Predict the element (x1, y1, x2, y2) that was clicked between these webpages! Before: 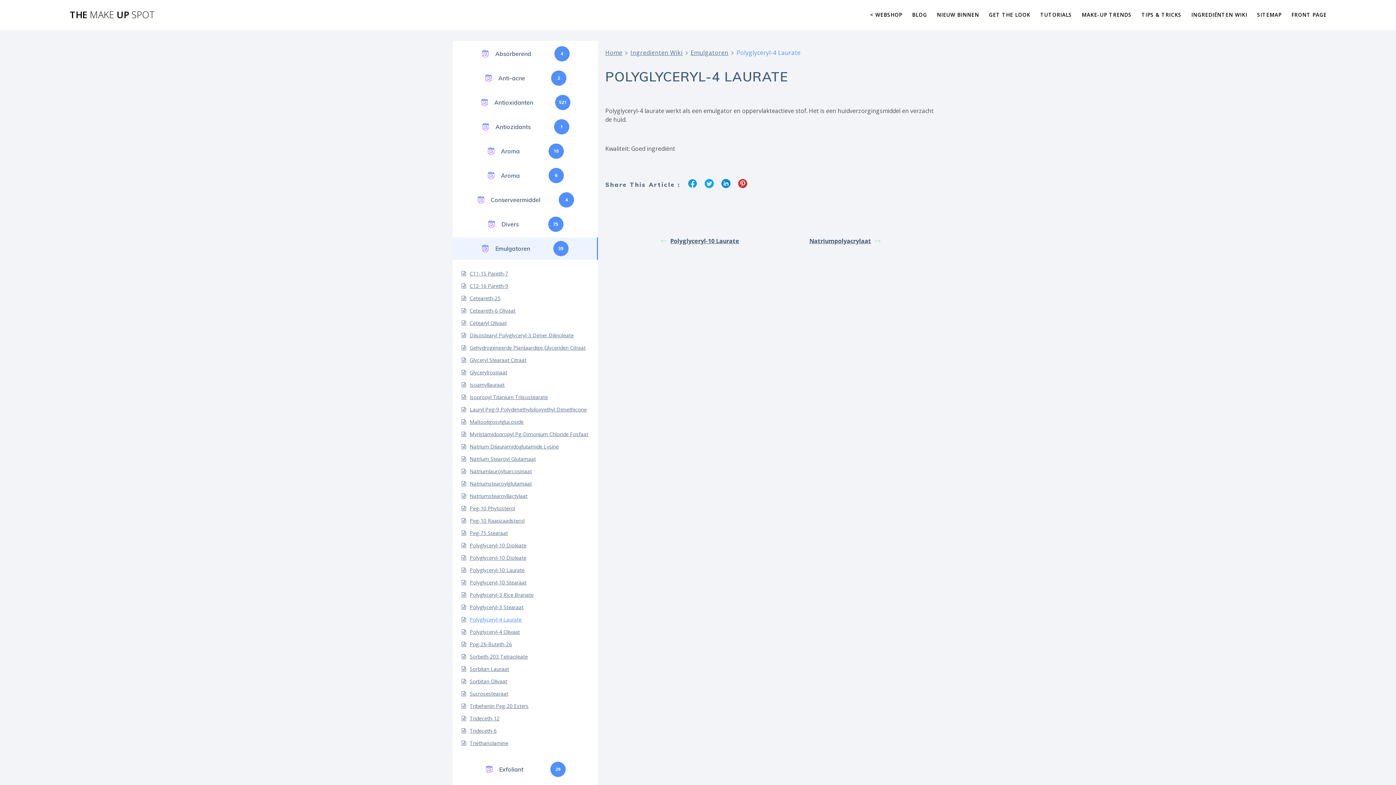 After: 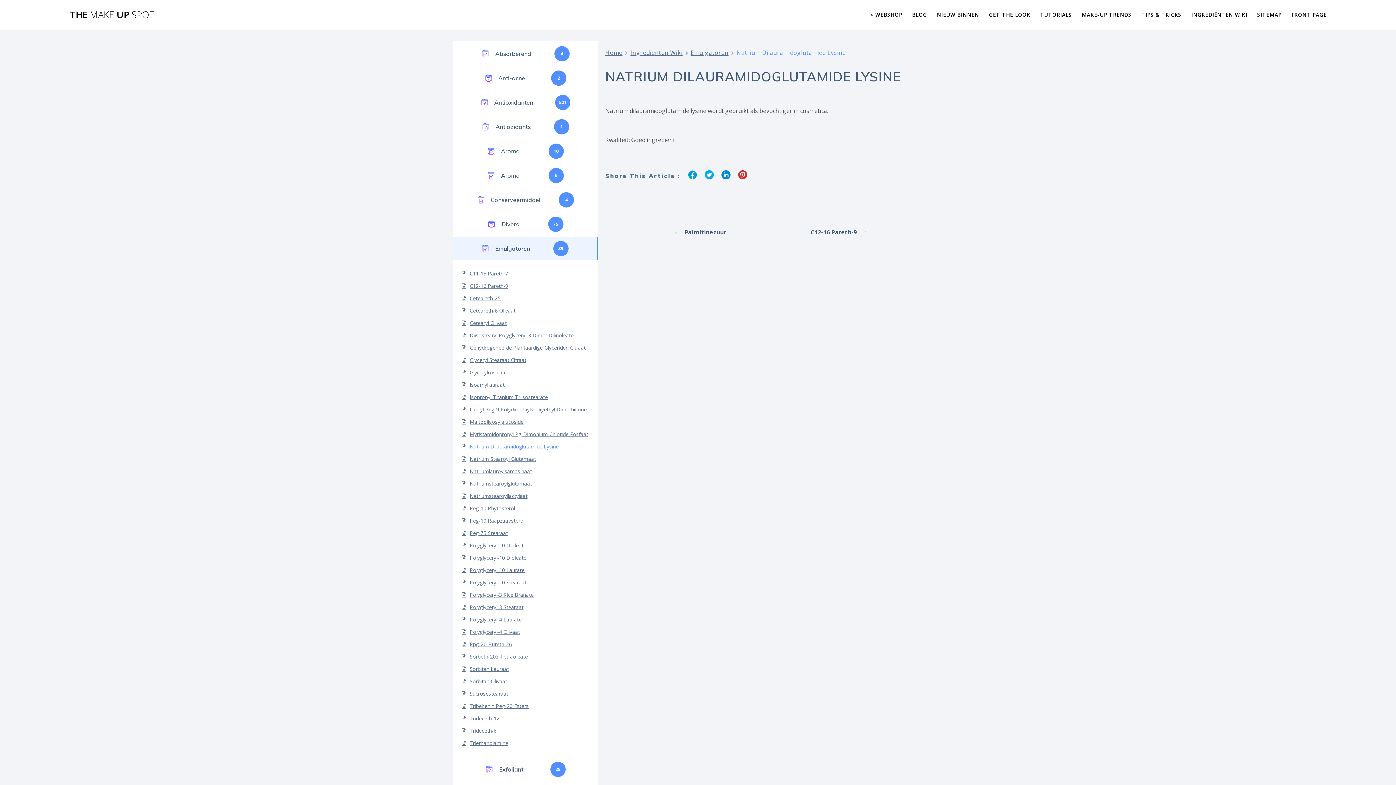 Action: bbox: (469, 443, 558, 450) label: Natrium Dilauramidoglutamide Lysine